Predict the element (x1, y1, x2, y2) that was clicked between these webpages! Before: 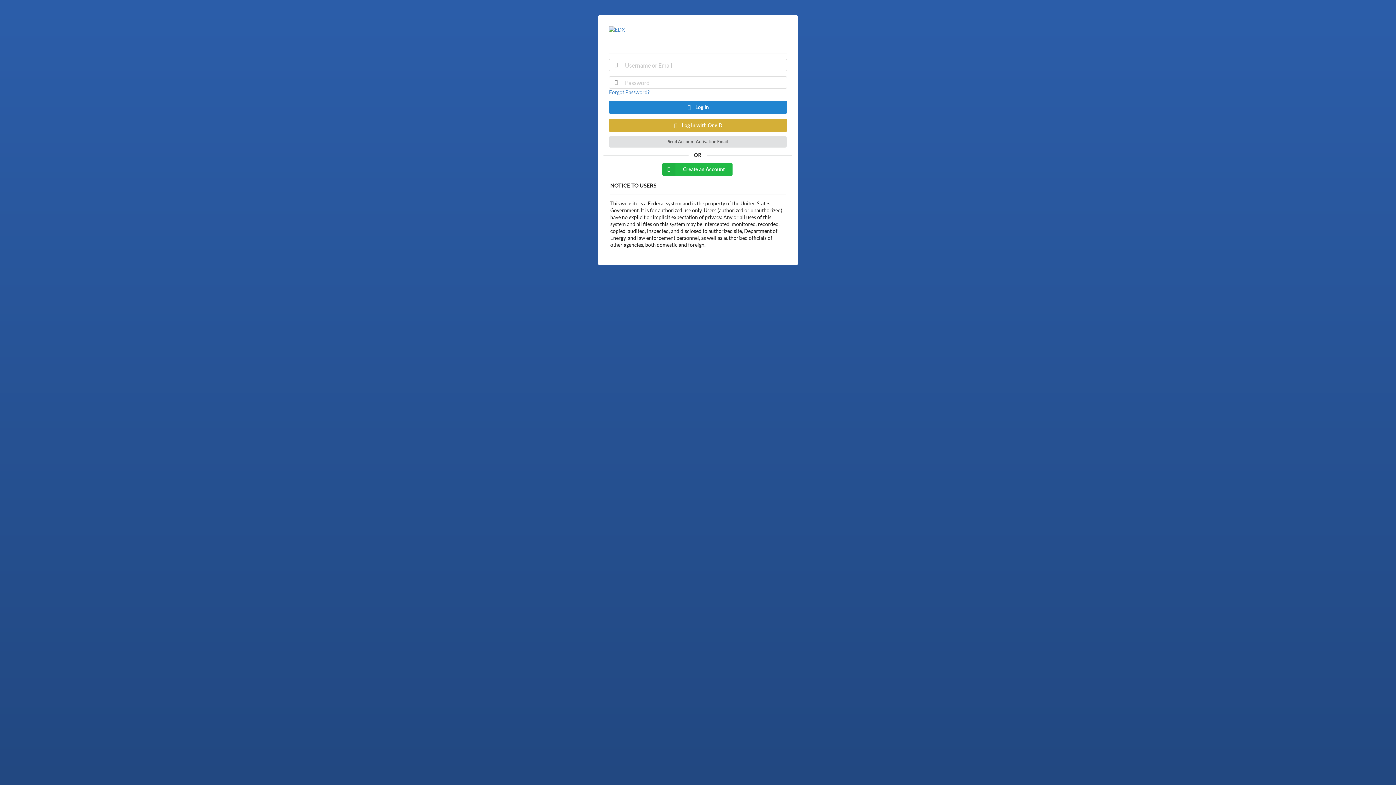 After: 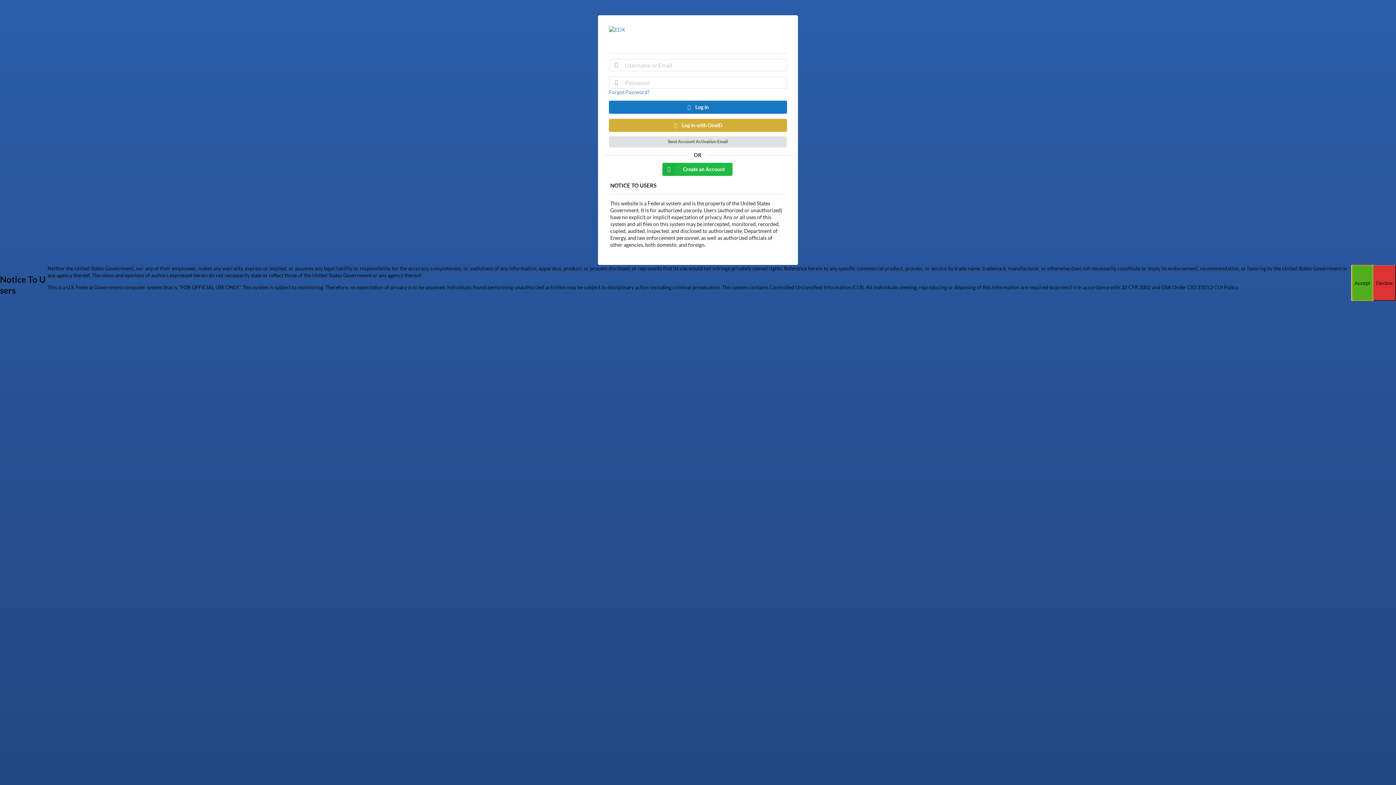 Action: bbox: (609, 100, 787, 113) label:  Log In